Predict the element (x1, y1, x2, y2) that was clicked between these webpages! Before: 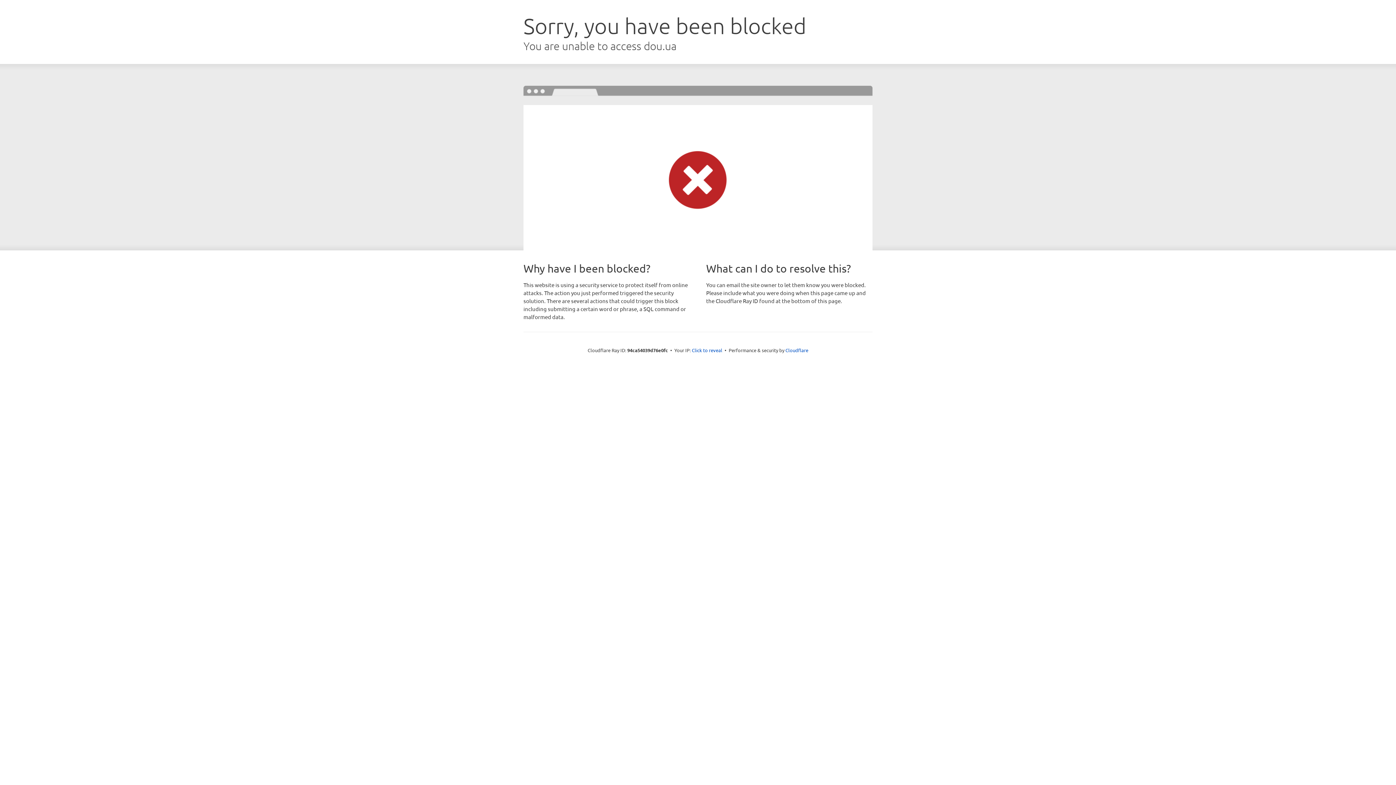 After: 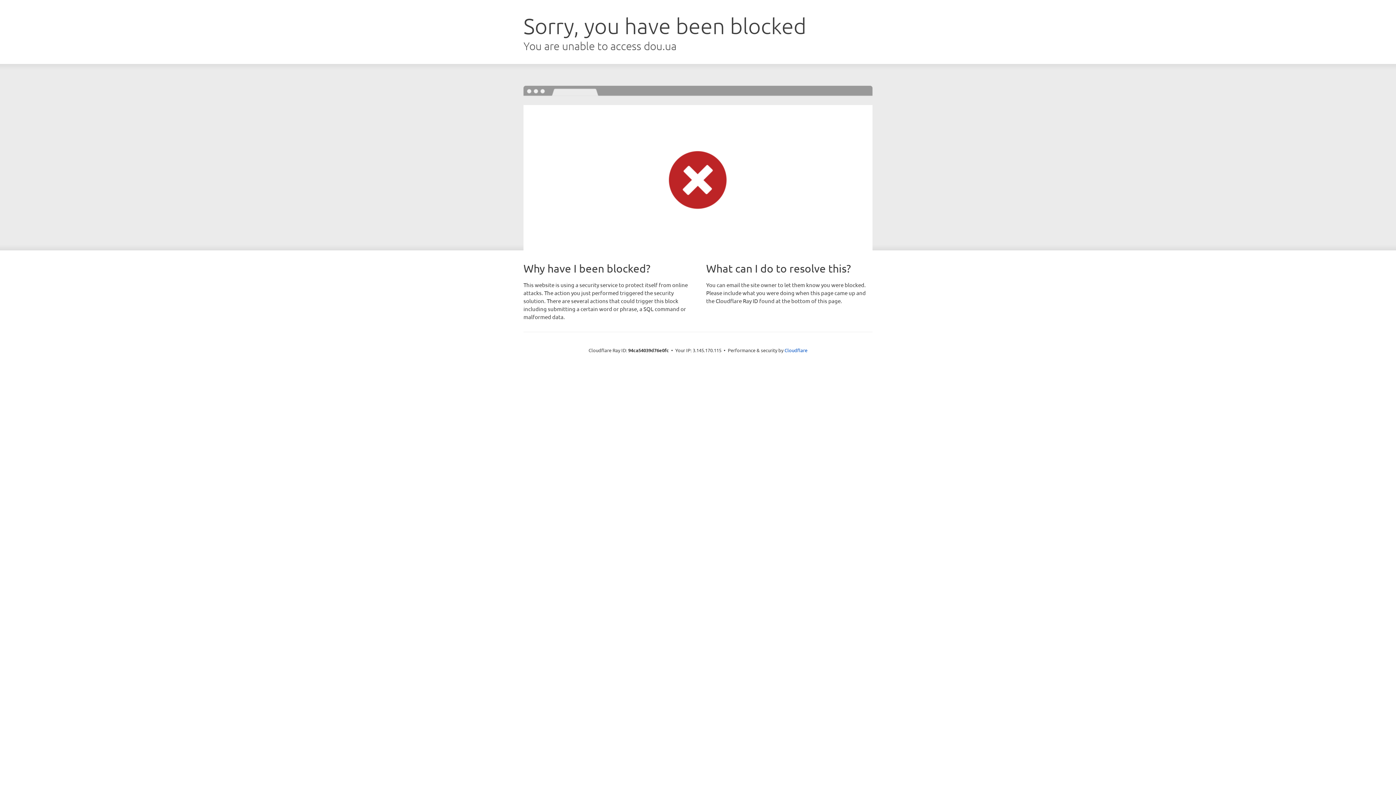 Action: bbox: (692, 346, 722, 353) label: Click to reveal